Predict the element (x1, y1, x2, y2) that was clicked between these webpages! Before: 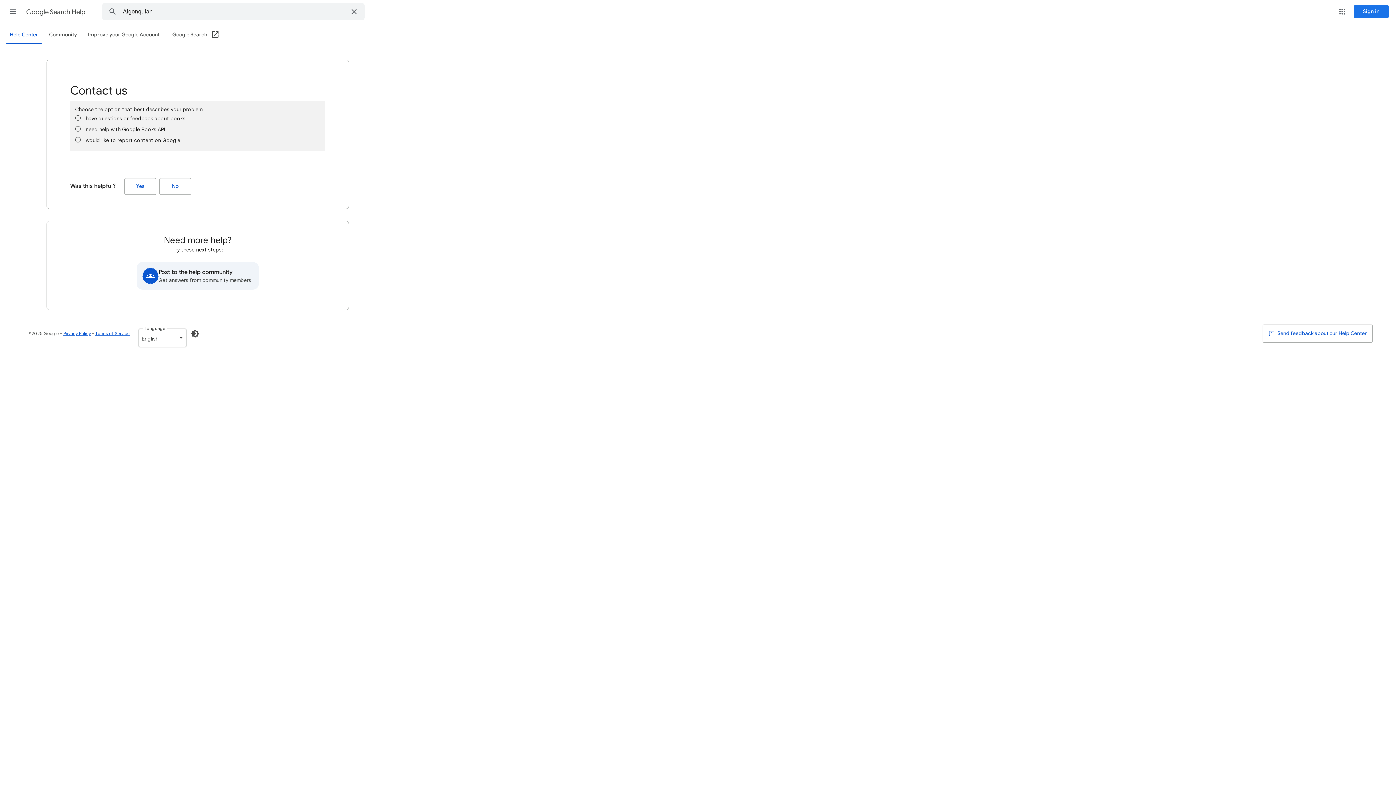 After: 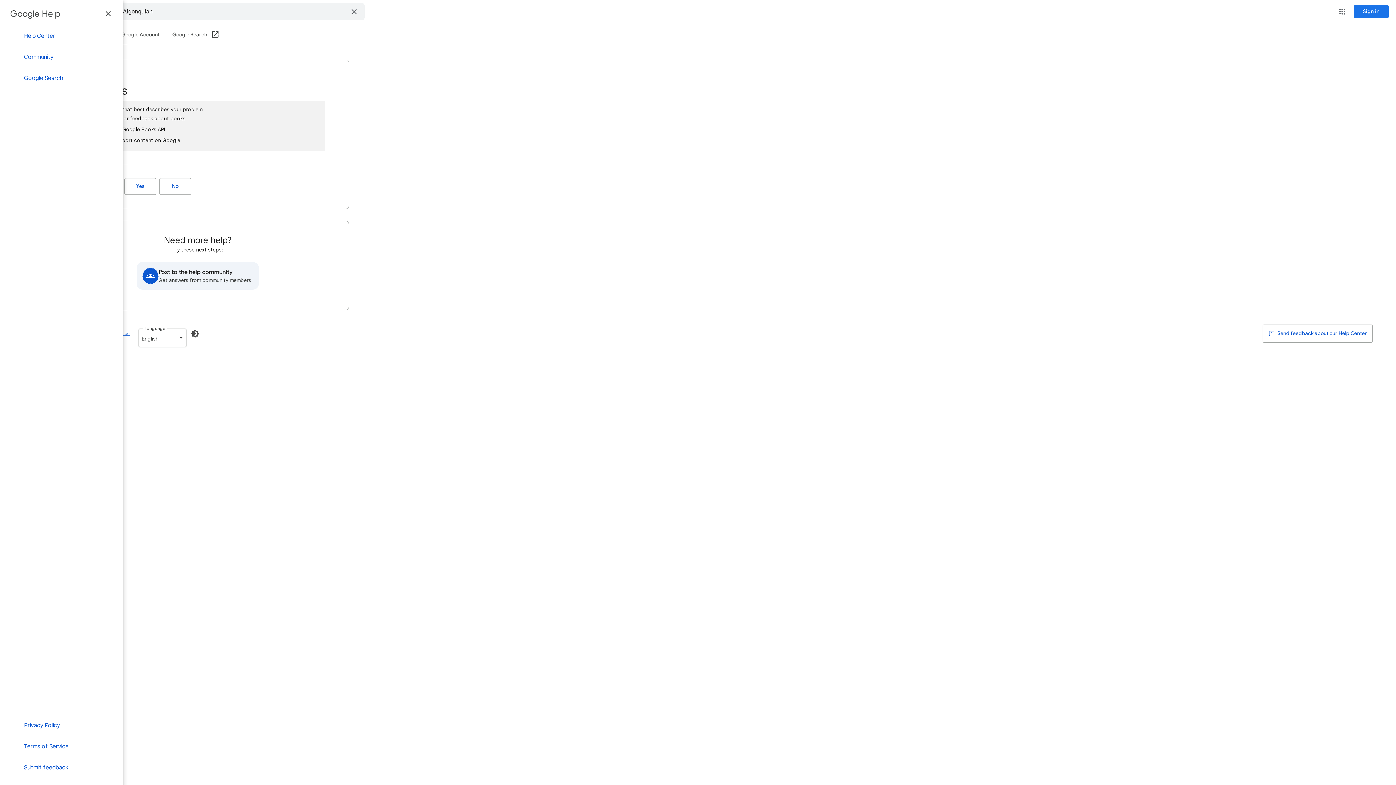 Action: label: Main menu bbox: (4, 2, 21, 20)